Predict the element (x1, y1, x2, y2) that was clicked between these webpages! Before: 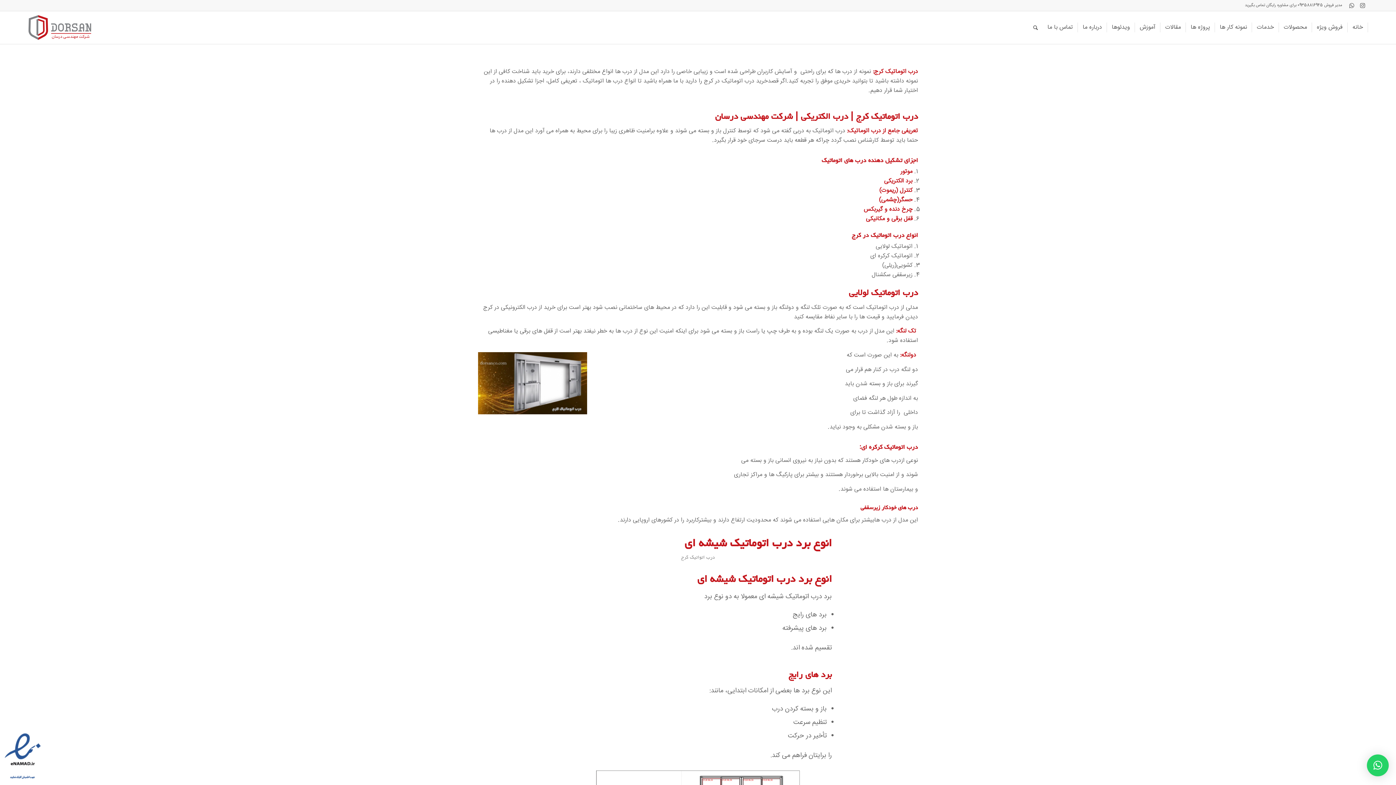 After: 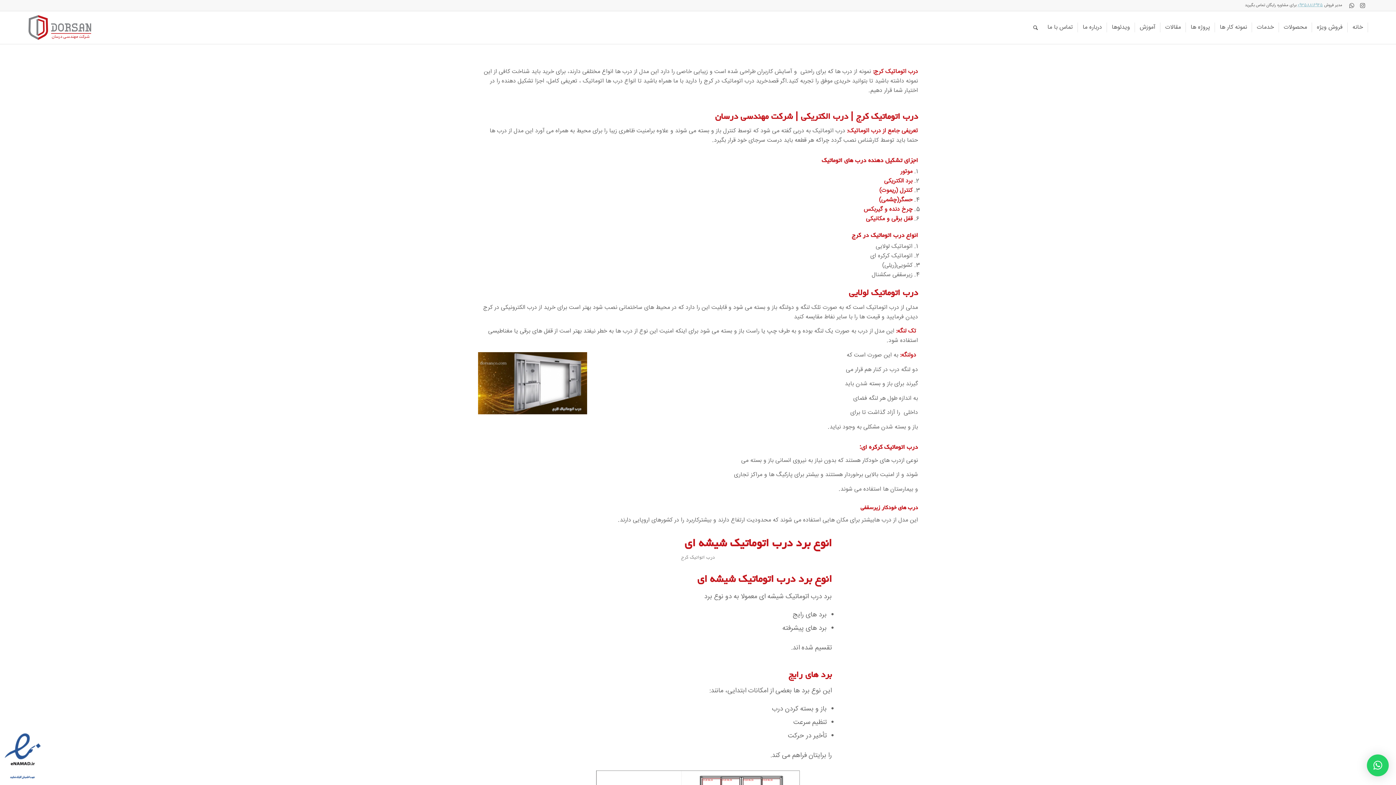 Action: bbox: (1297, 2, 1323, 8) label: 09358816945